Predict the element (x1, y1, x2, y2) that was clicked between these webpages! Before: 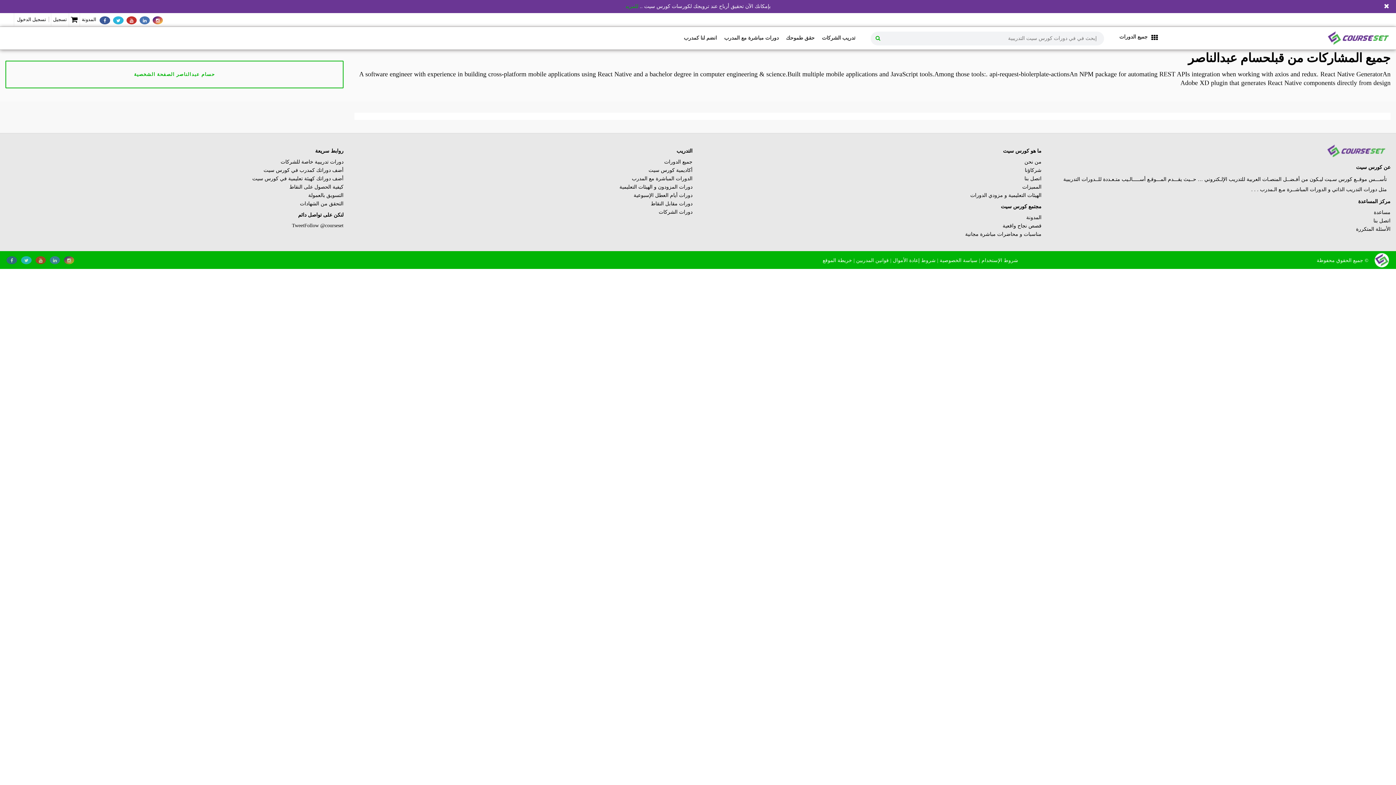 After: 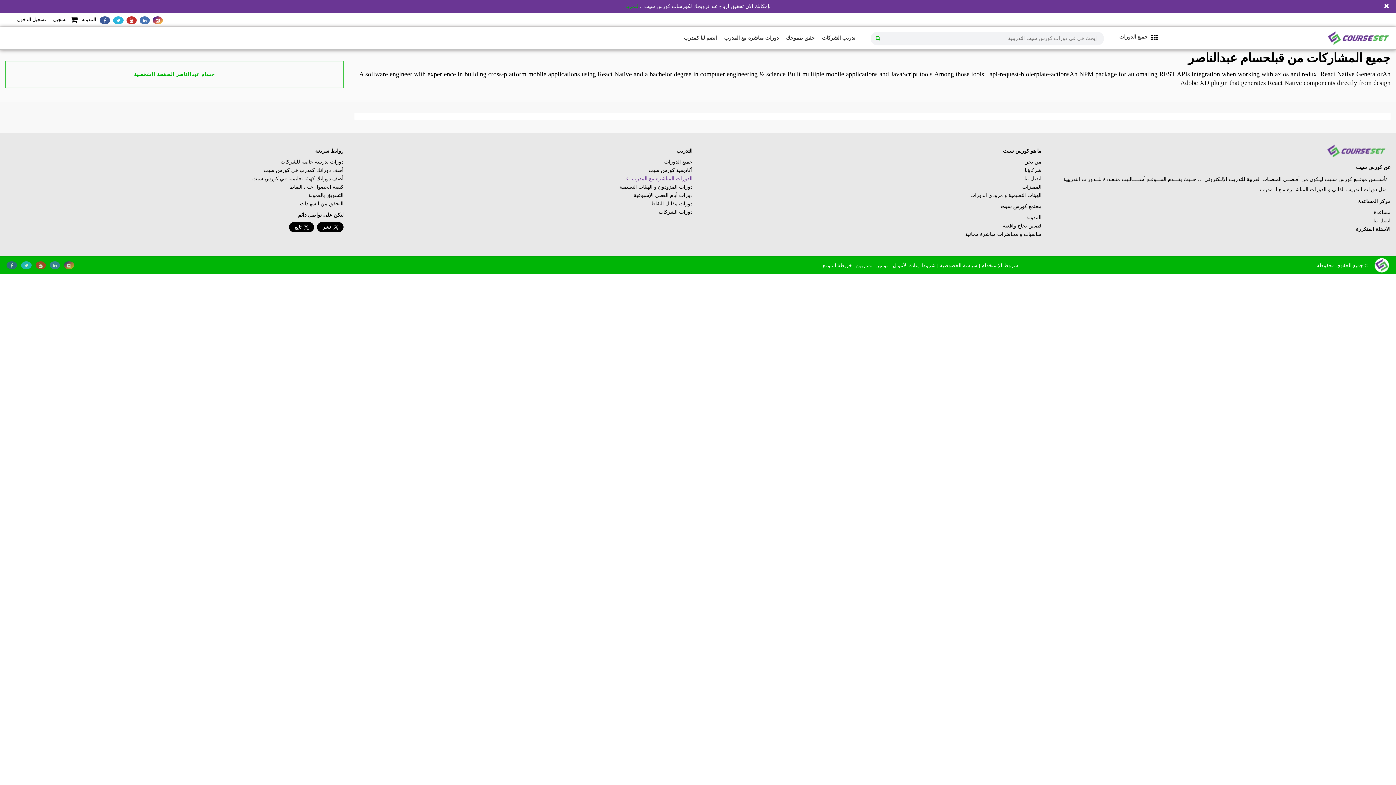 Action: label: الدورات المباشرة مع المدرب bbox: (632, 176, 692, 181)